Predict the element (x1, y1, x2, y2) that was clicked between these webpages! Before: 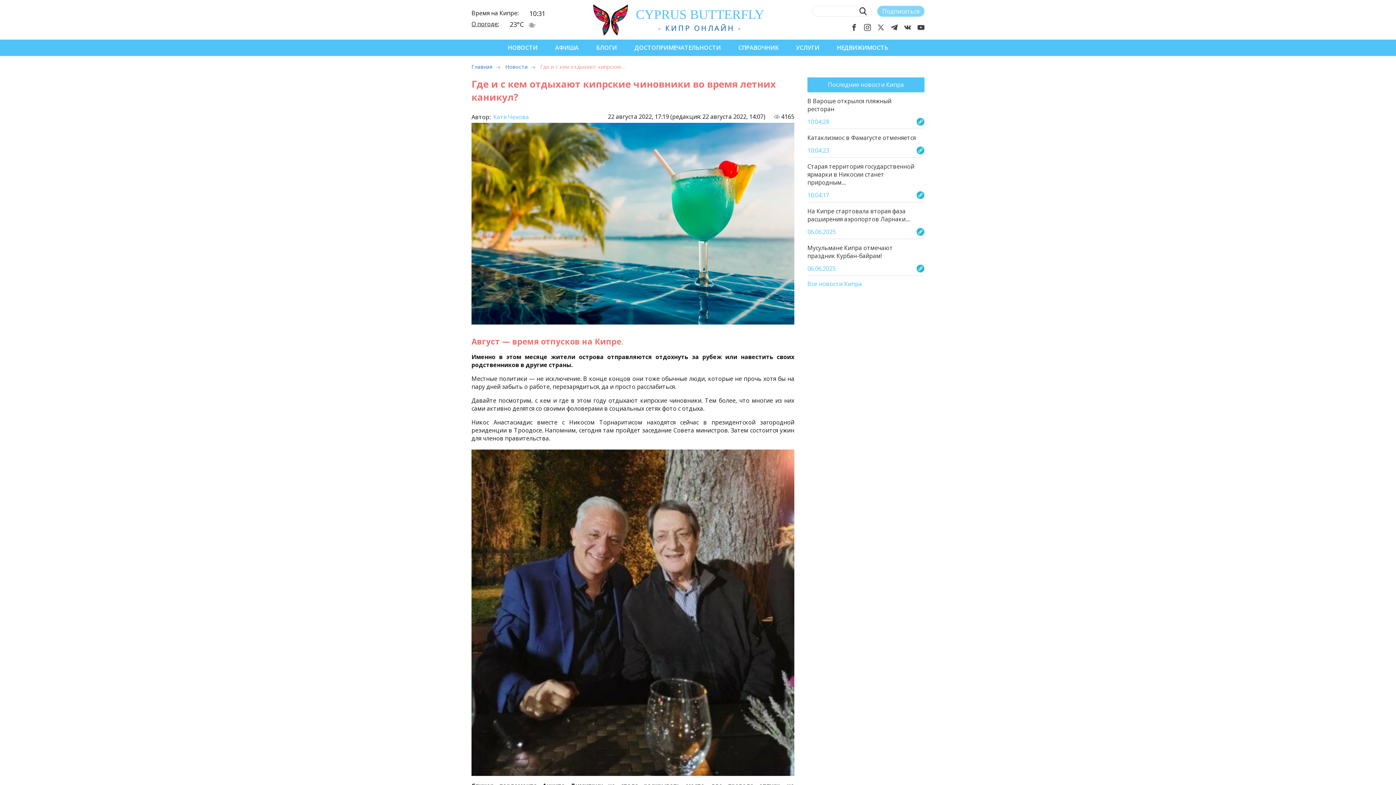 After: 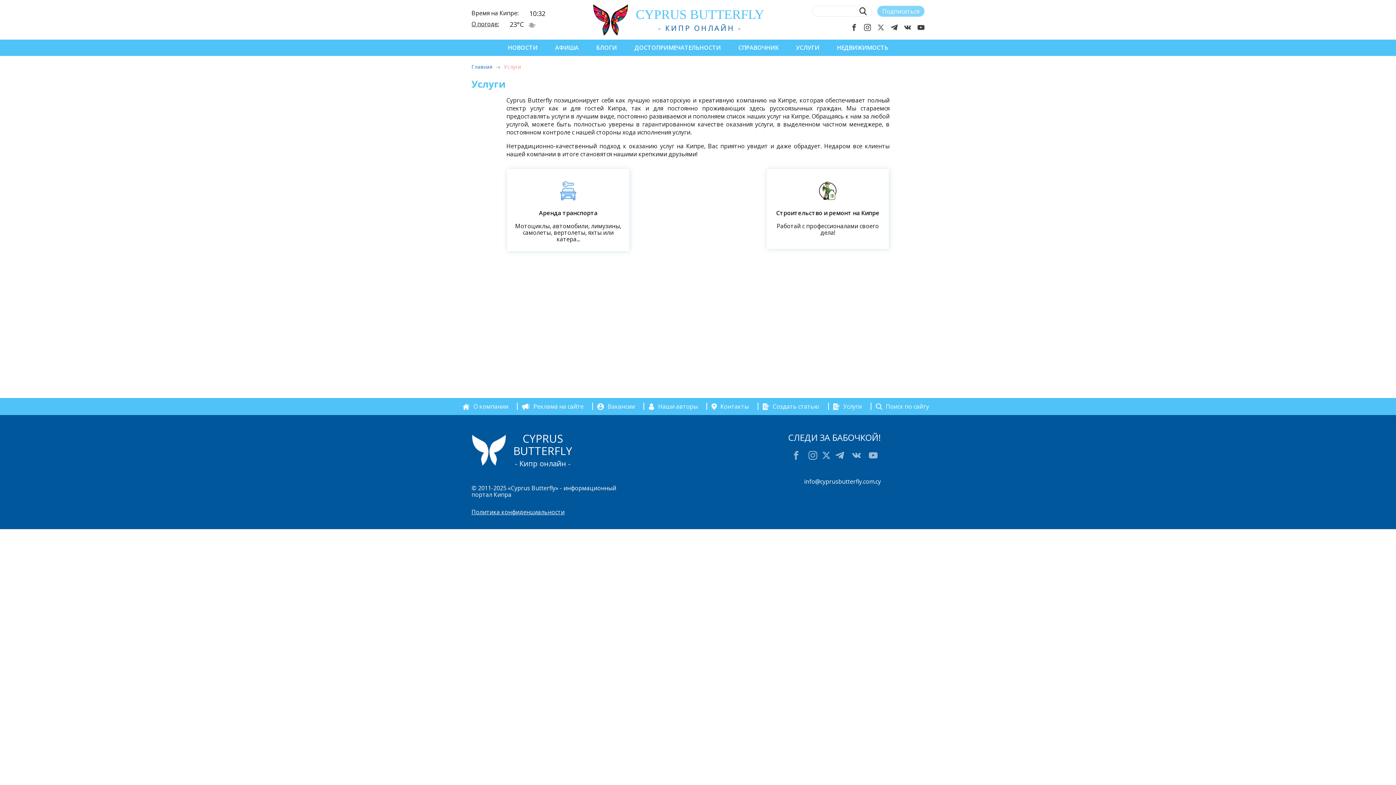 Action: bbox: (792, 39, 823, 55) label: УСЛУГИ